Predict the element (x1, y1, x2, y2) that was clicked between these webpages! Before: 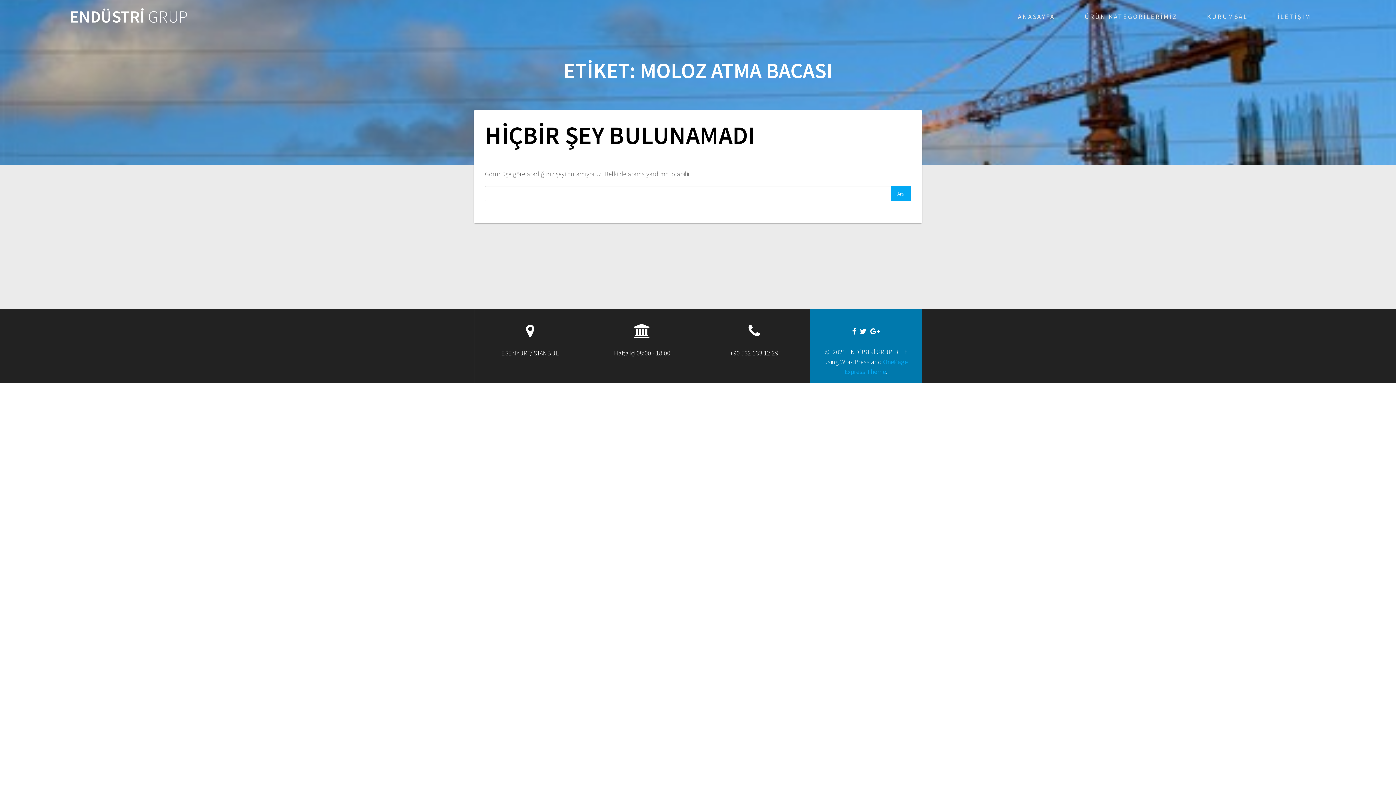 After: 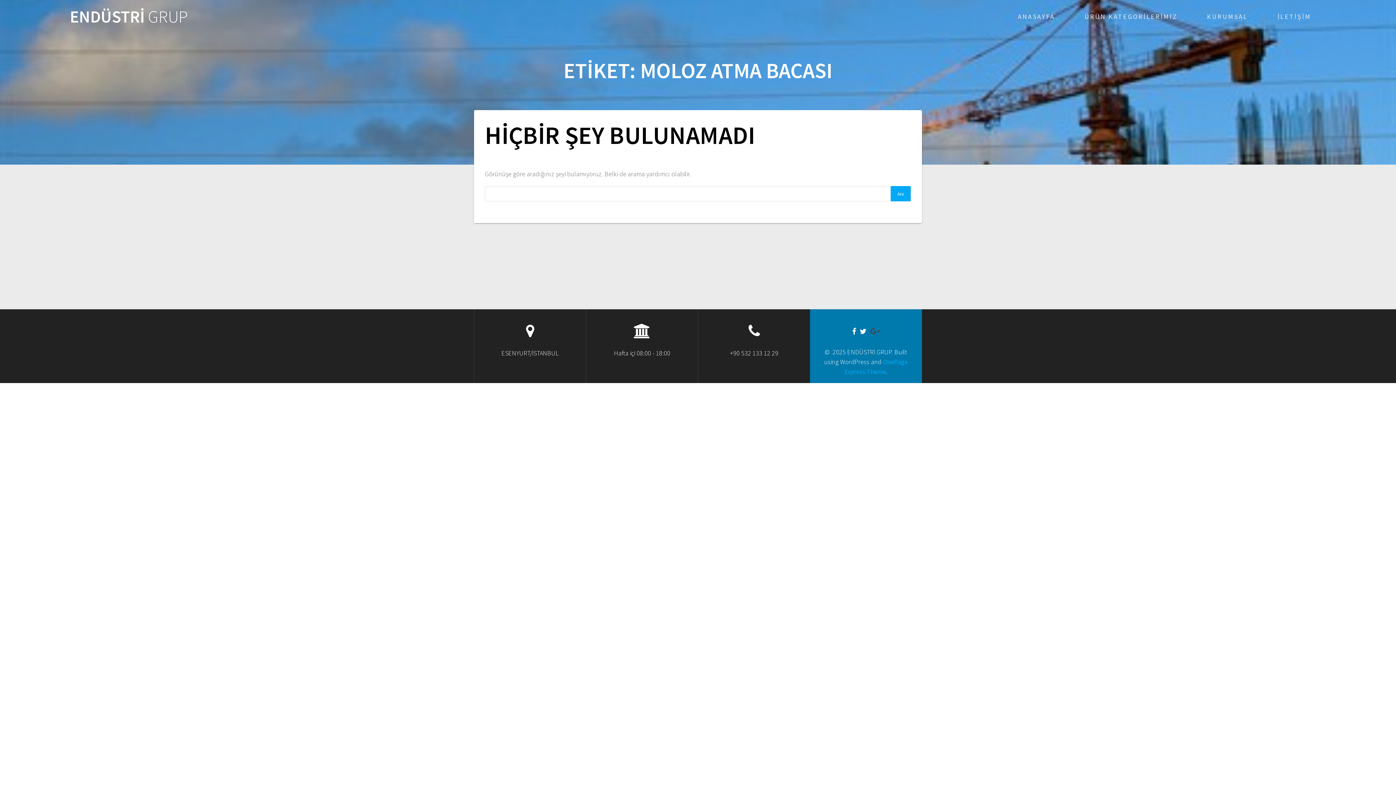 Action: bbox: (868, 327, 881, 336)